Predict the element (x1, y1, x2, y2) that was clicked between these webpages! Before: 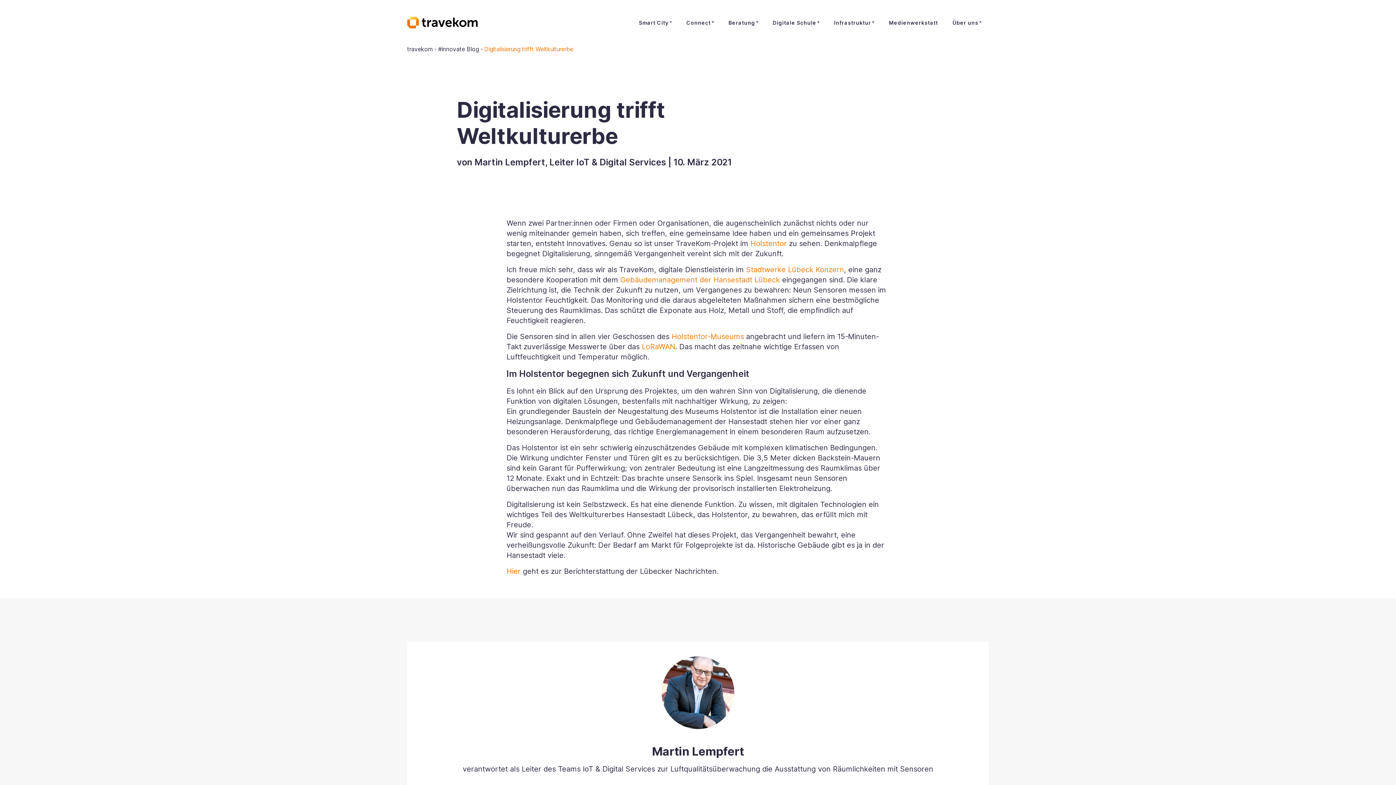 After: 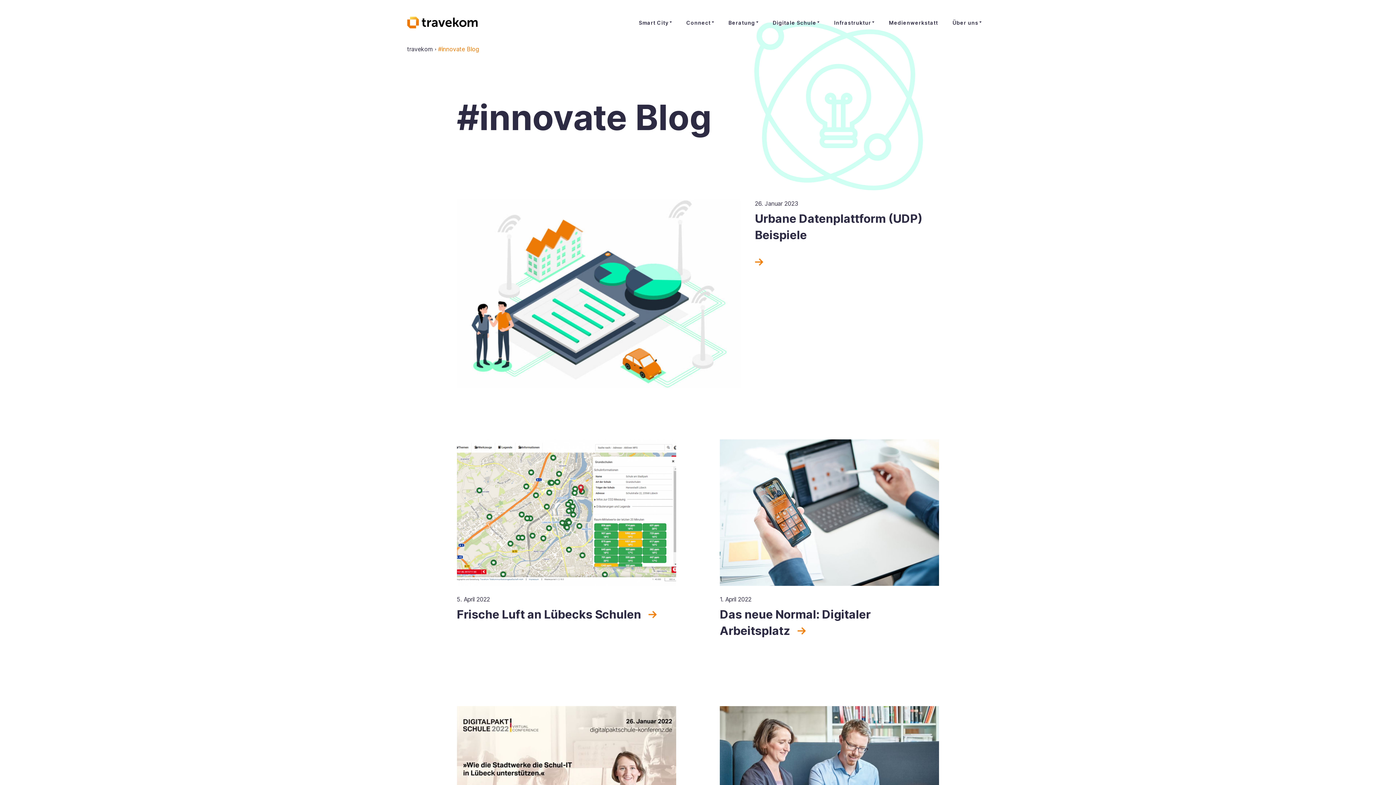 Action: label: #innovate Blog bbox: (438, 45, 478, 52)